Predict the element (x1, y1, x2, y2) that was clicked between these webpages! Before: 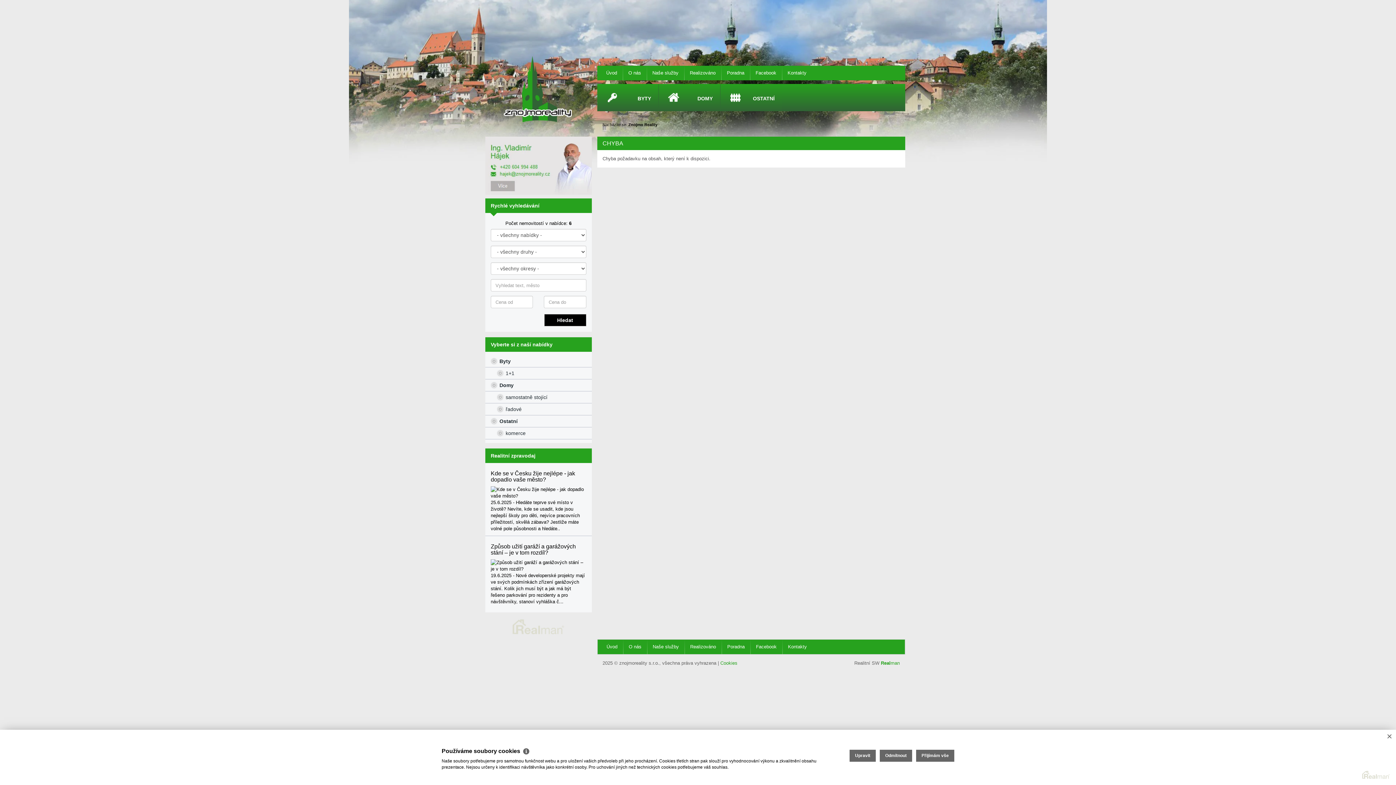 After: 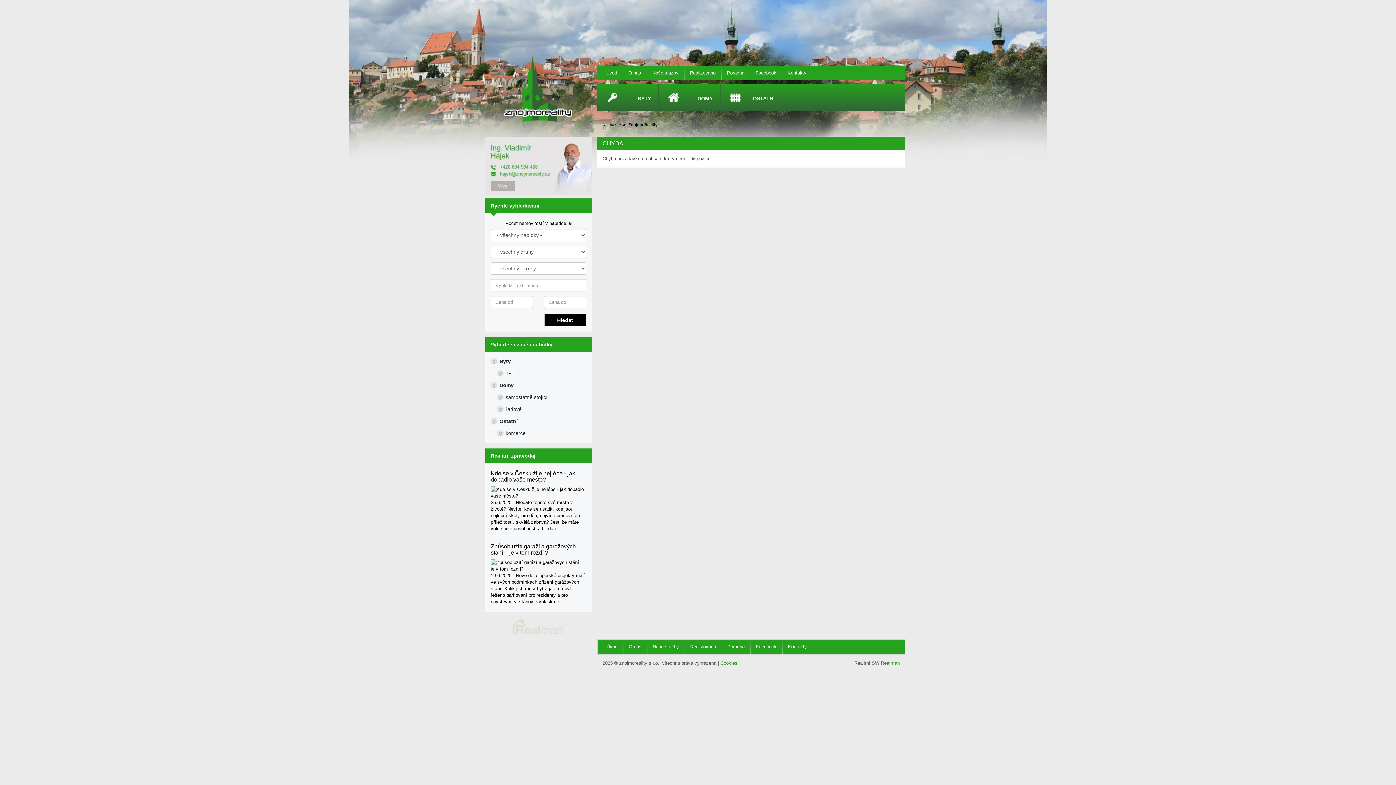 Action: bbox: (916, 750, 954, 762) label: Přijímám vše